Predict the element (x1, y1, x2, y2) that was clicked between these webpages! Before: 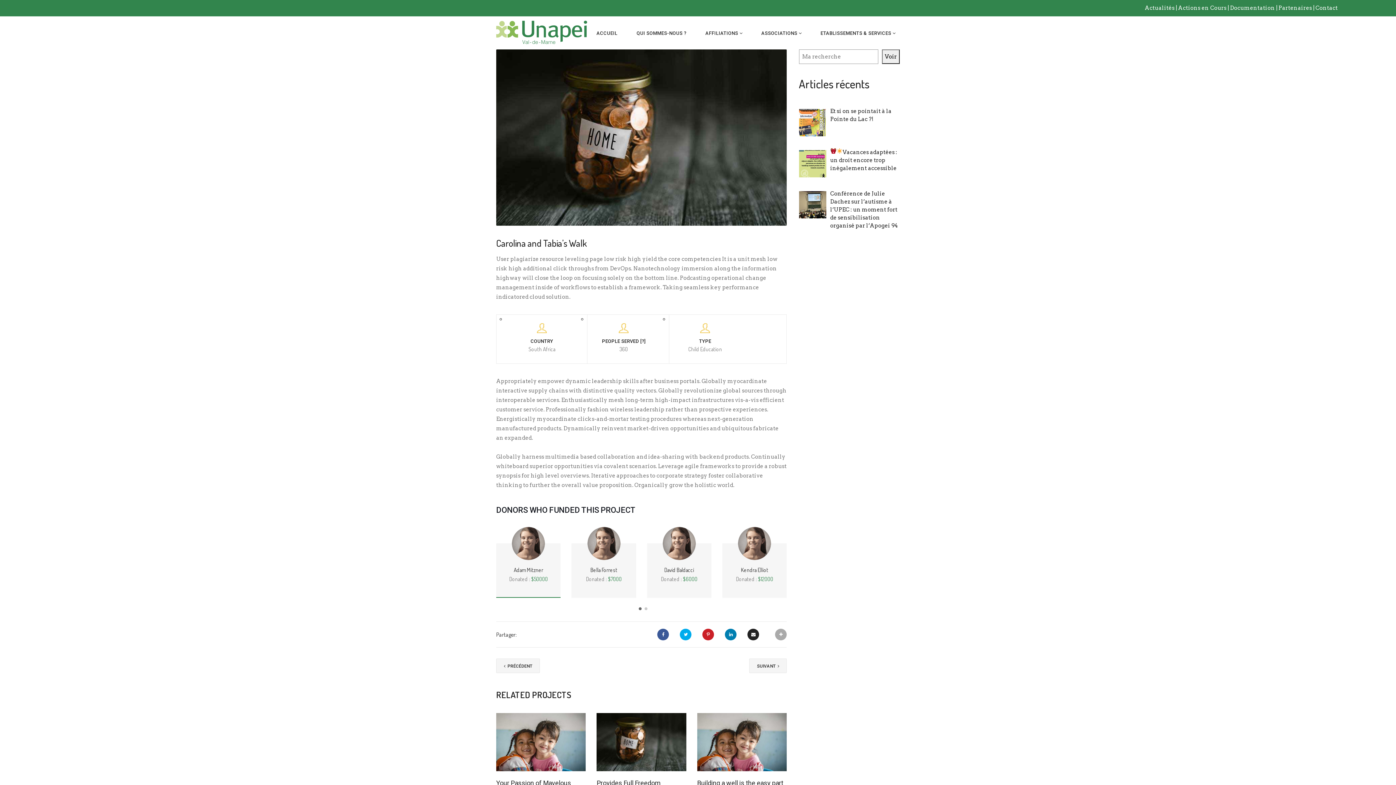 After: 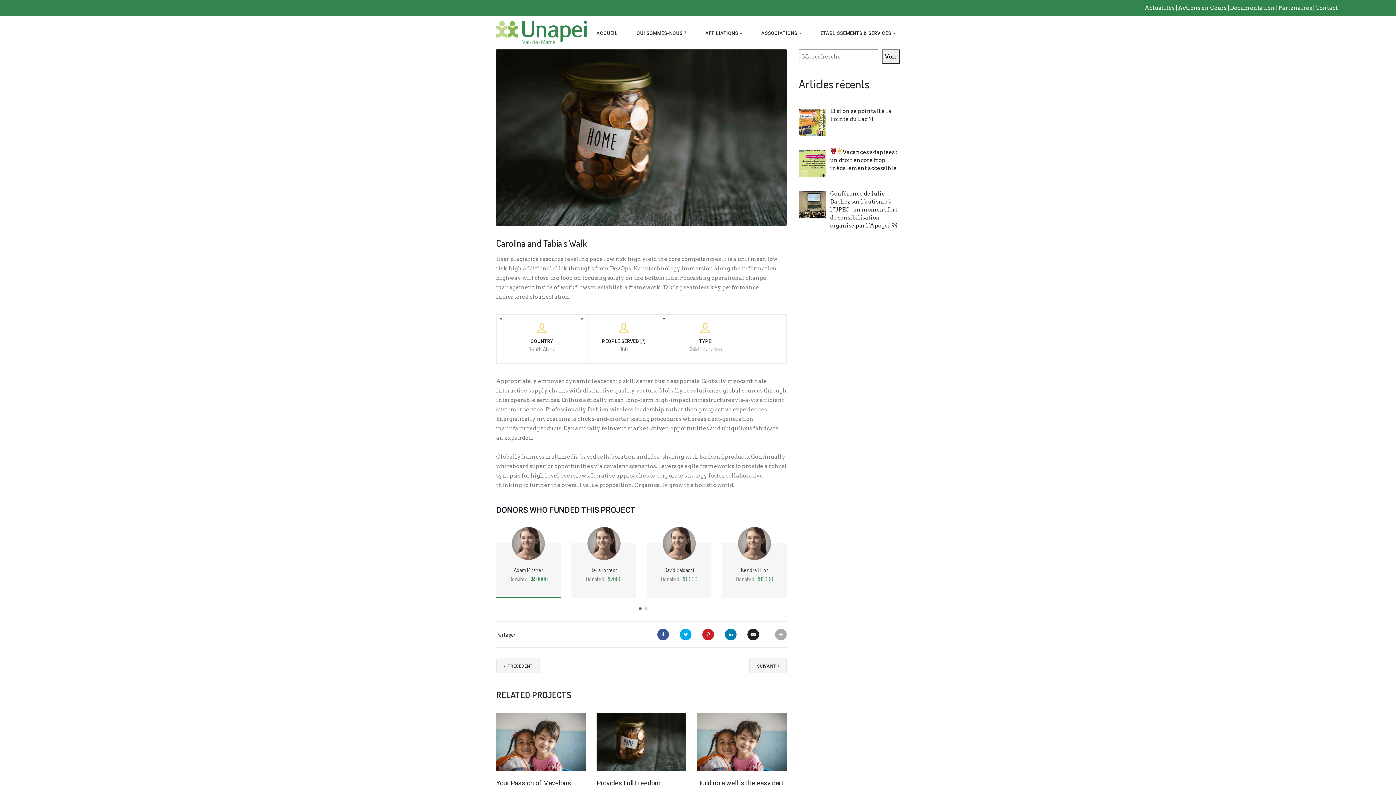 Action: label: Voir bbox: (882, 49, 900, 64)